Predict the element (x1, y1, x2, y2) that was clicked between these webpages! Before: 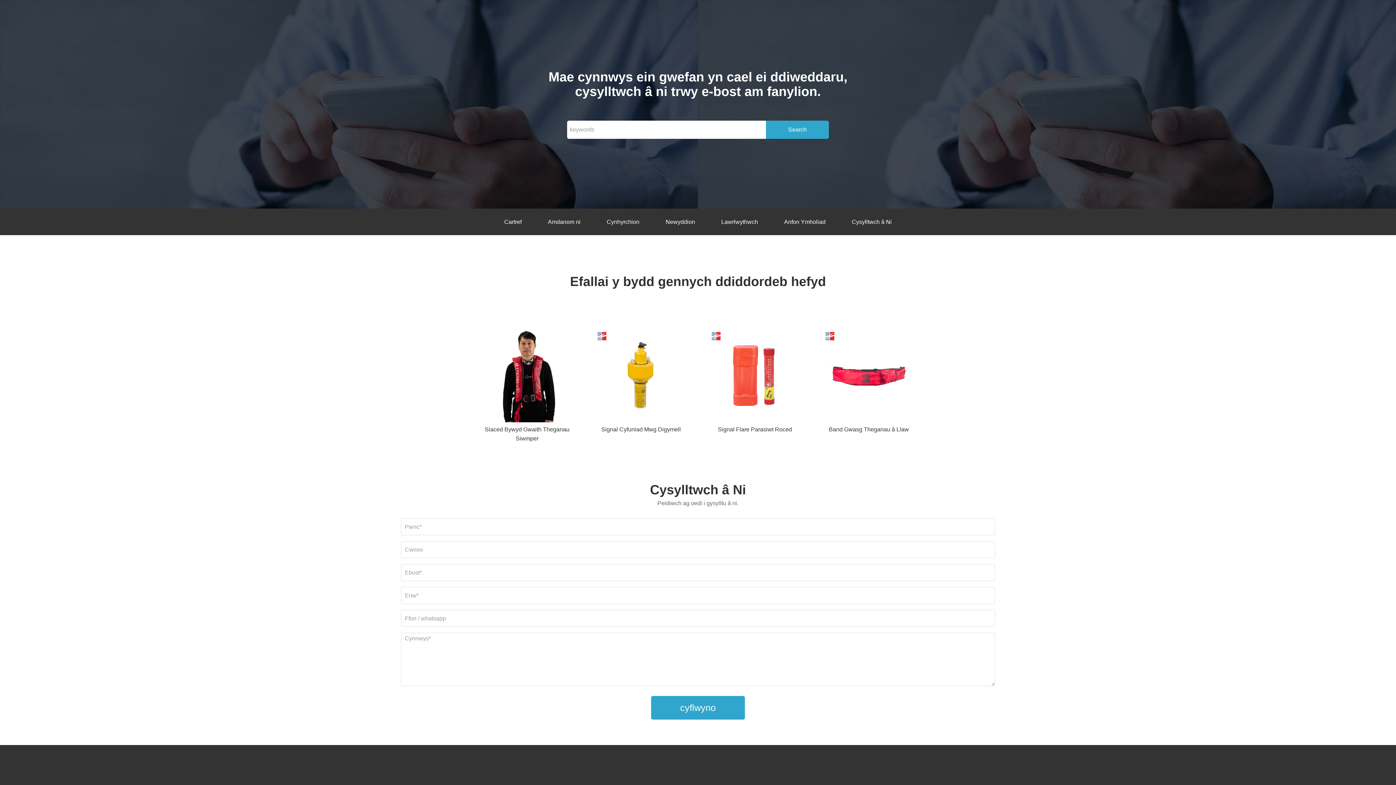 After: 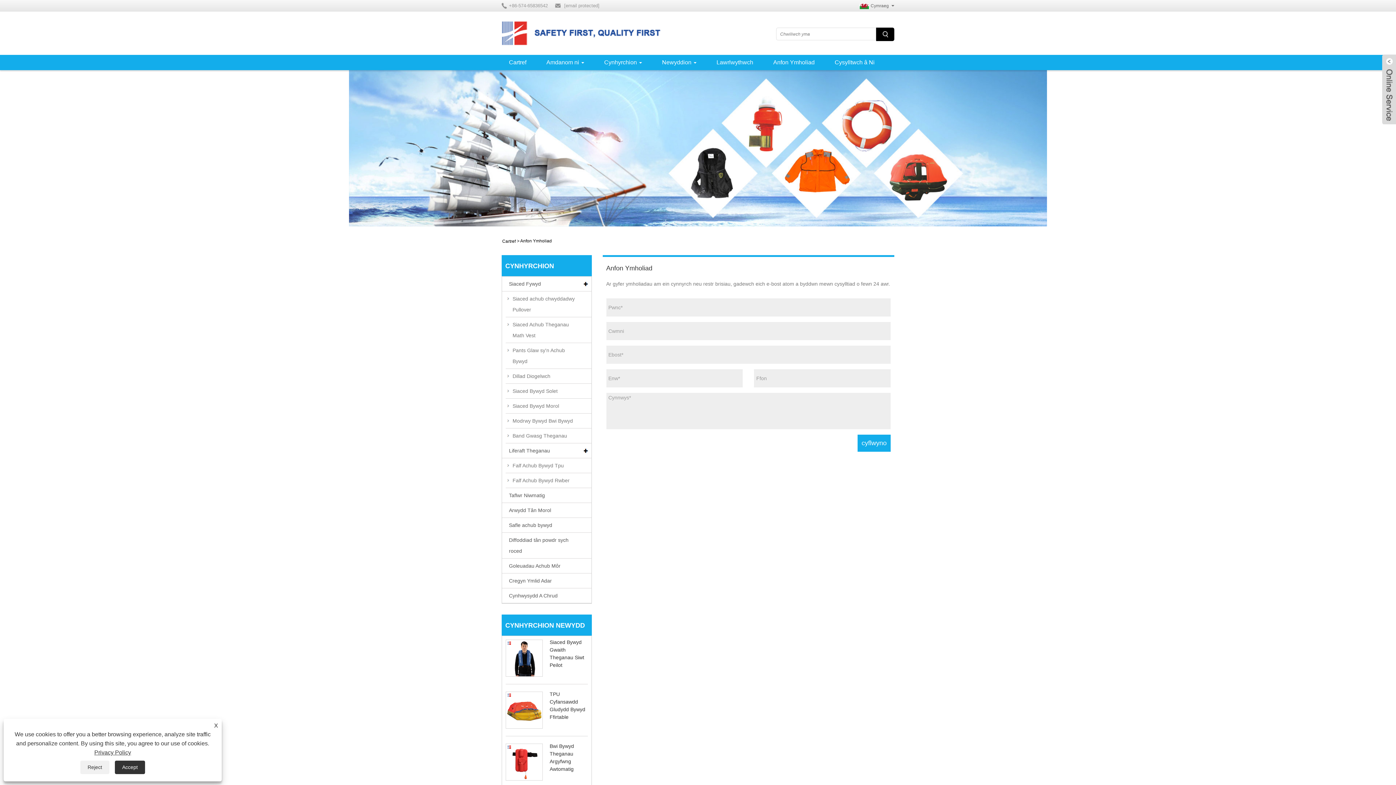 Action: label: Anfon Ymholiad bbox: (771, 208, 838, 235)